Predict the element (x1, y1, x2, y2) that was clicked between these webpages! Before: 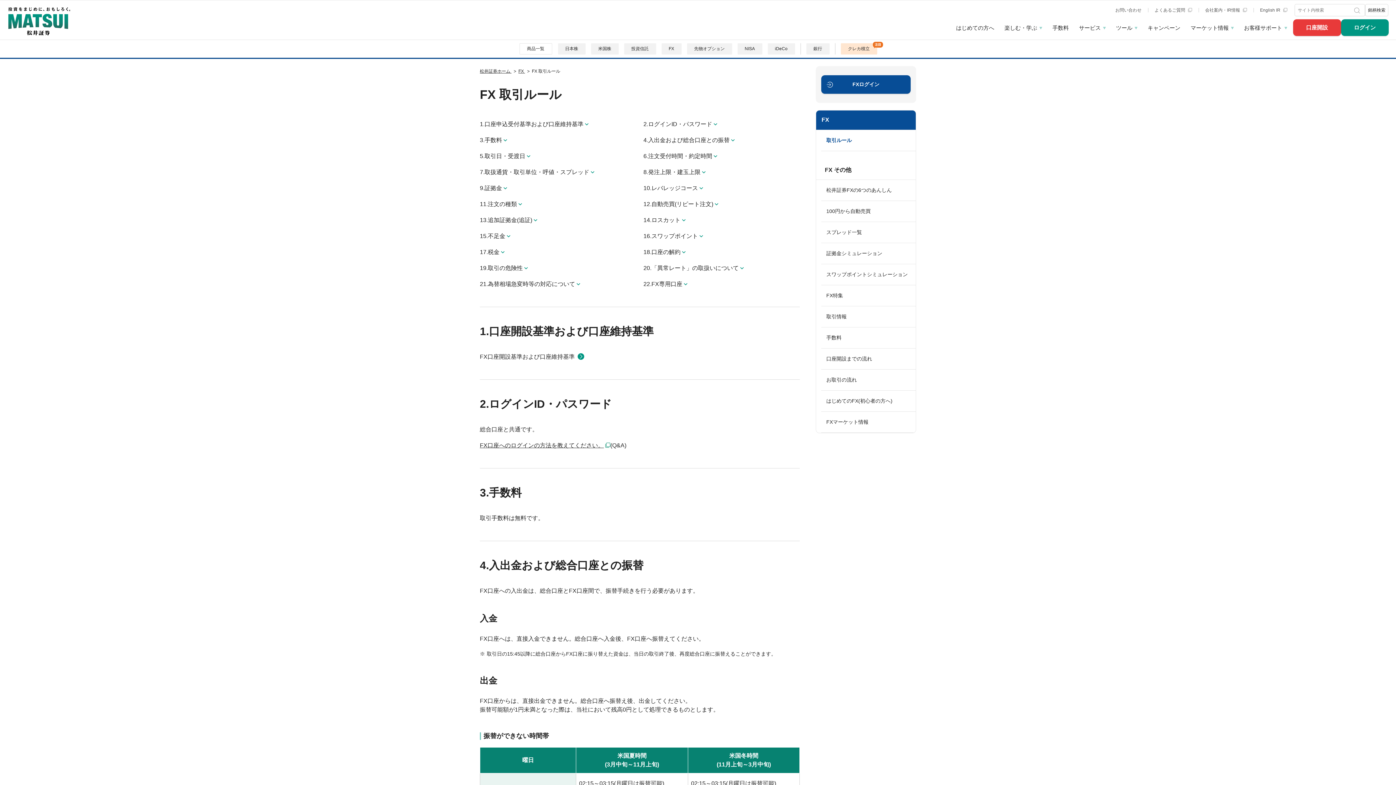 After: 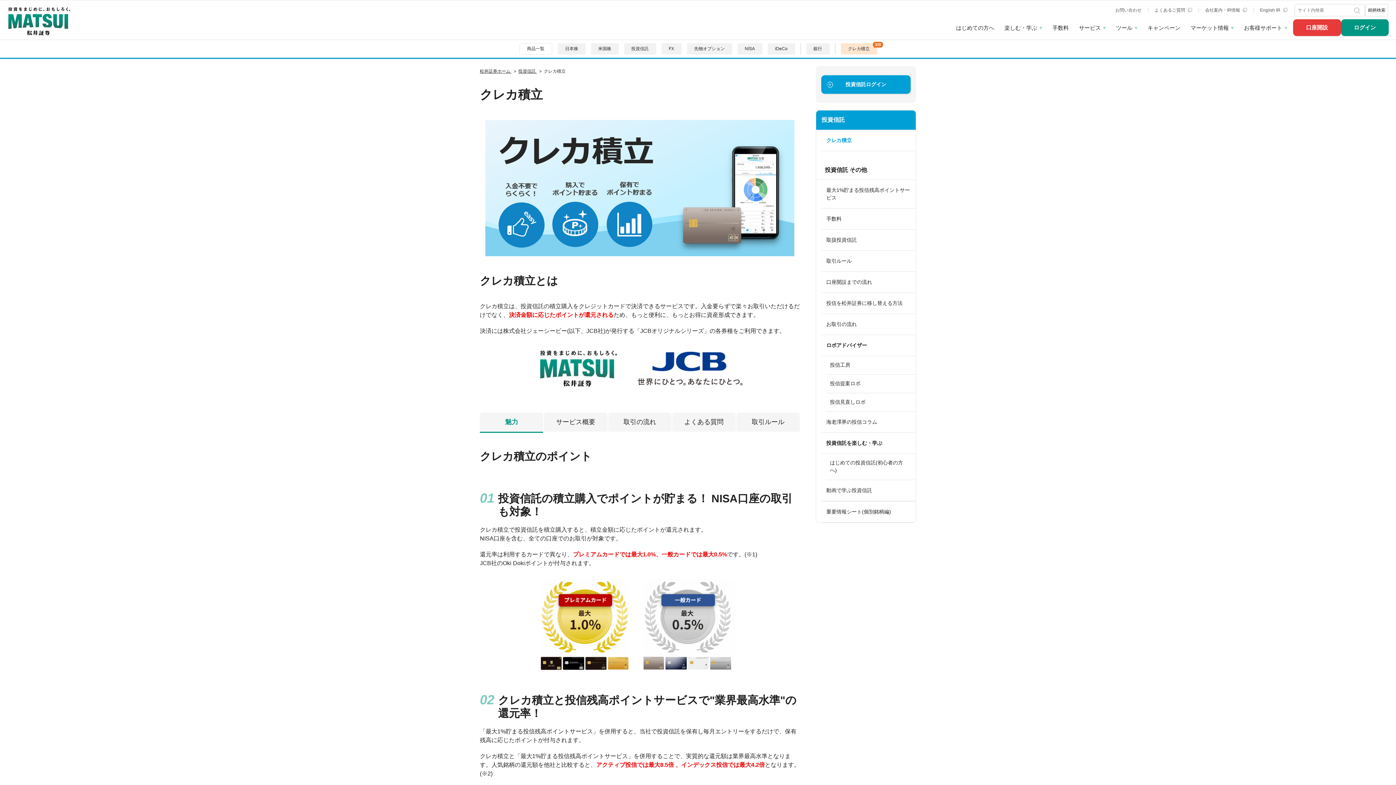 Action: bbox: (840, 43, 877, 54) label: クレカ積立